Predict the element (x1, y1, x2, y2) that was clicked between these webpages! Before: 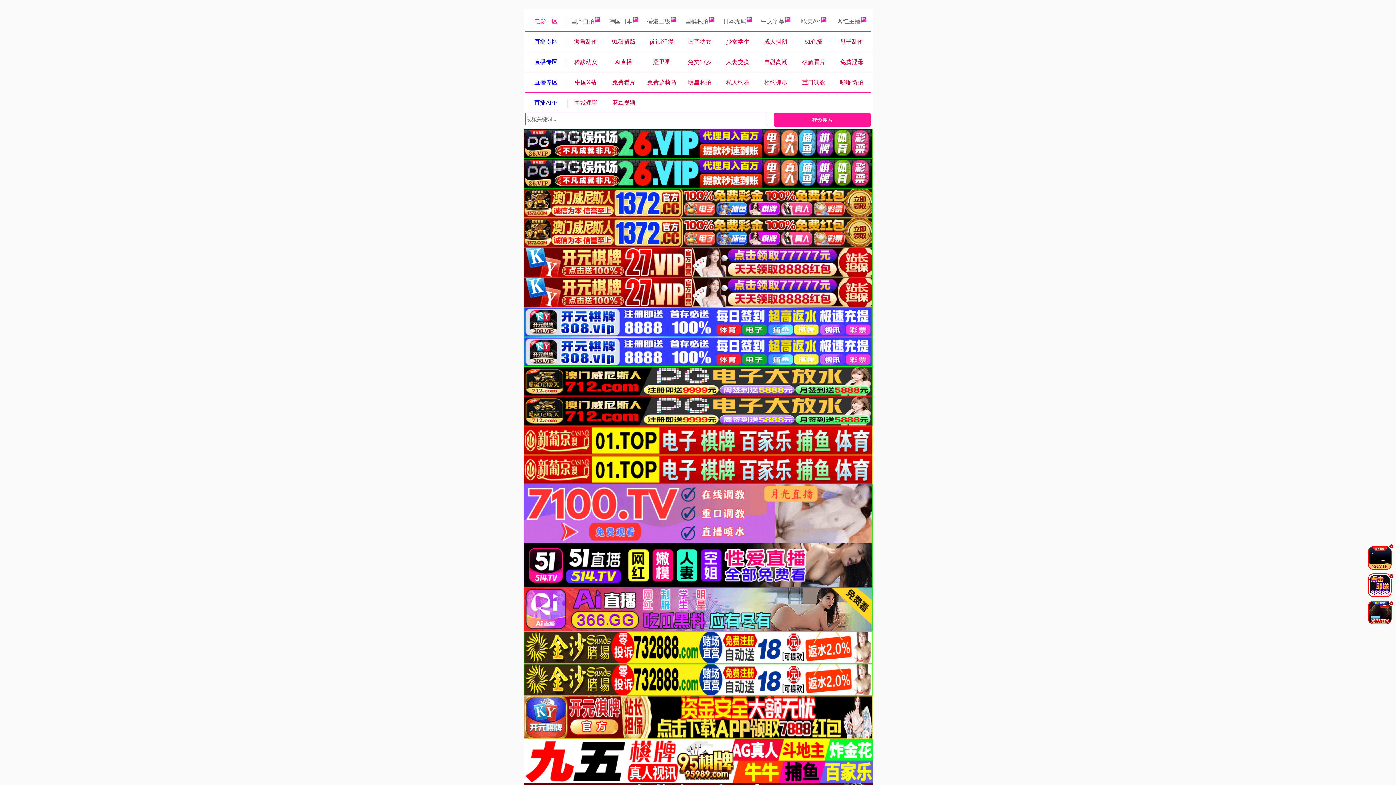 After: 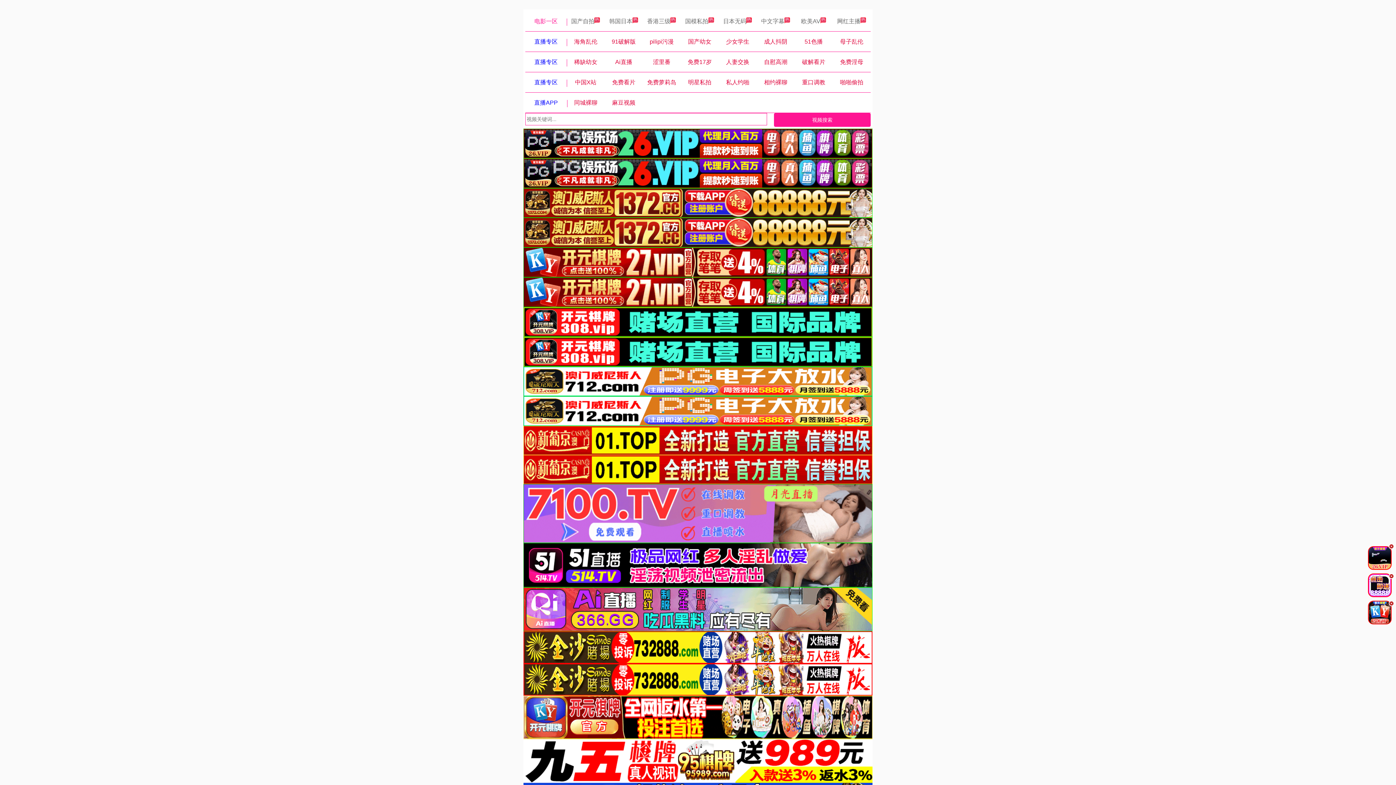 Action: bbox: (523, 538, 872, 544)